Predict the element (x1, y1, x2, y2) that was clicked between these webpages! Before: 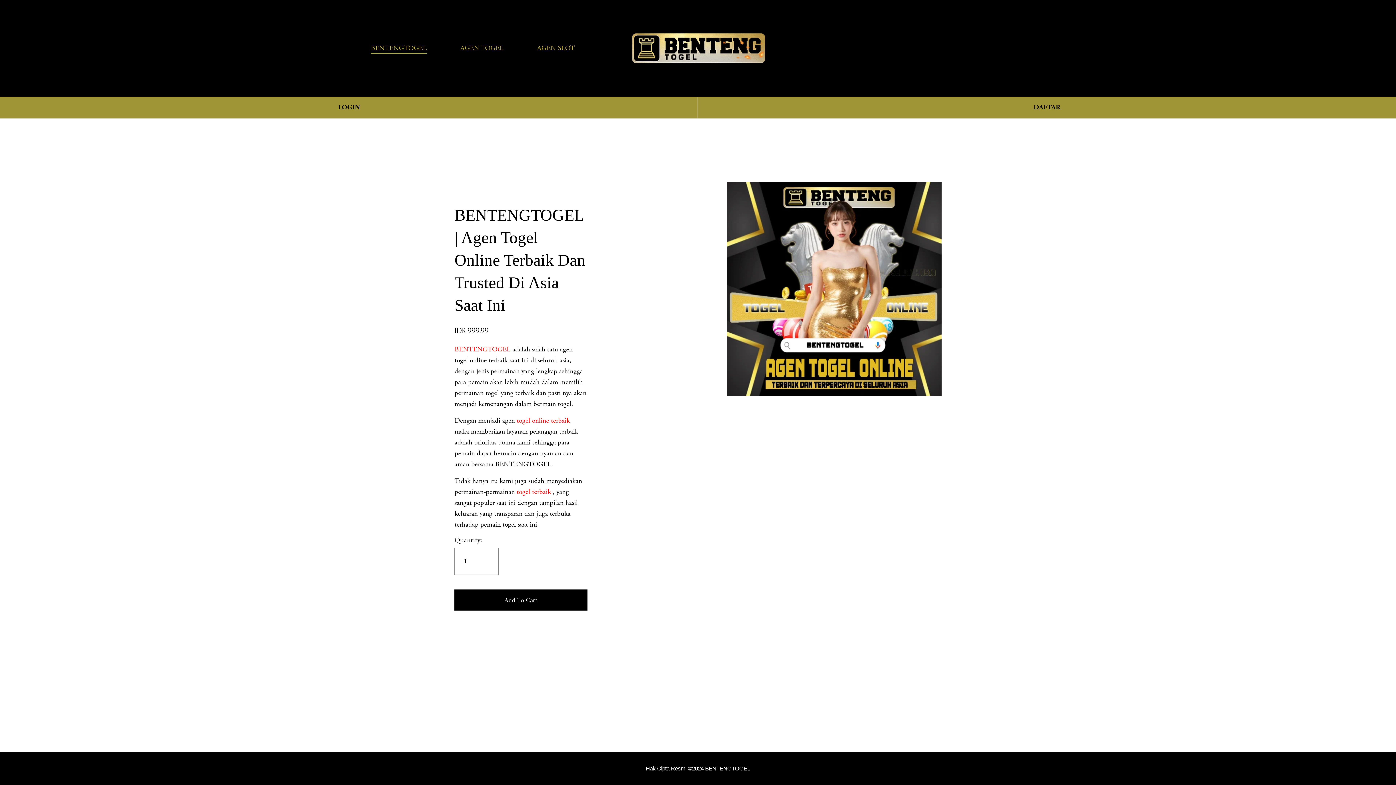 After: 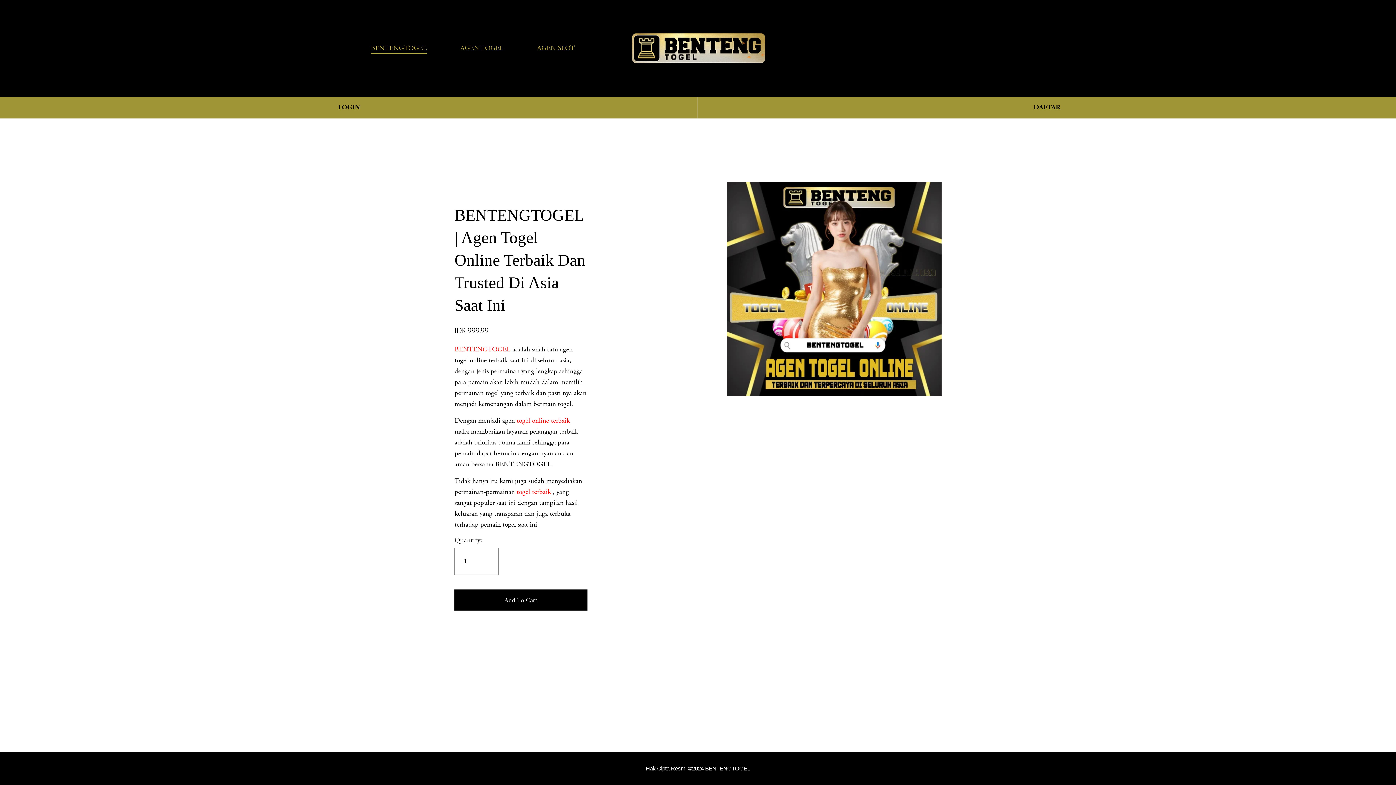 Action: bbox: (631, 27, 765, 68)